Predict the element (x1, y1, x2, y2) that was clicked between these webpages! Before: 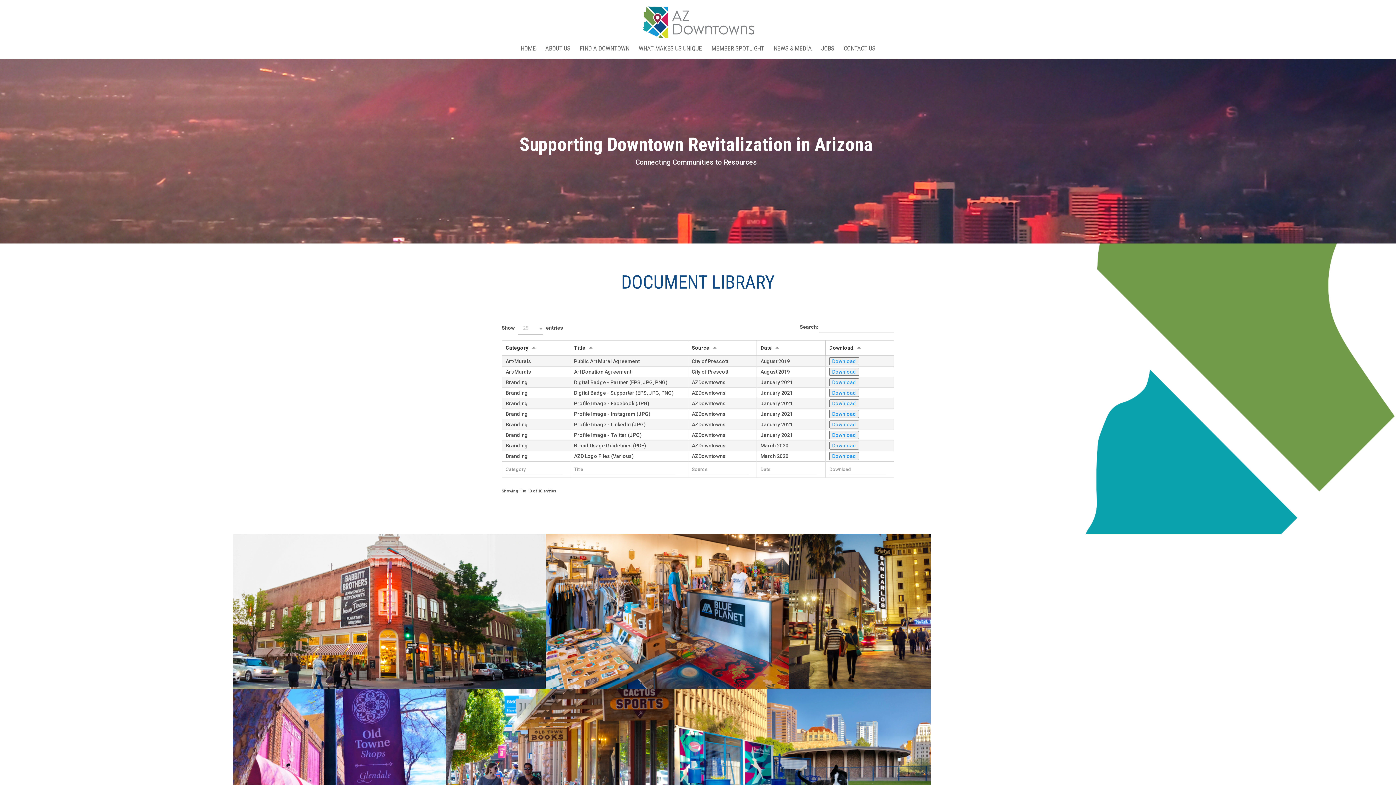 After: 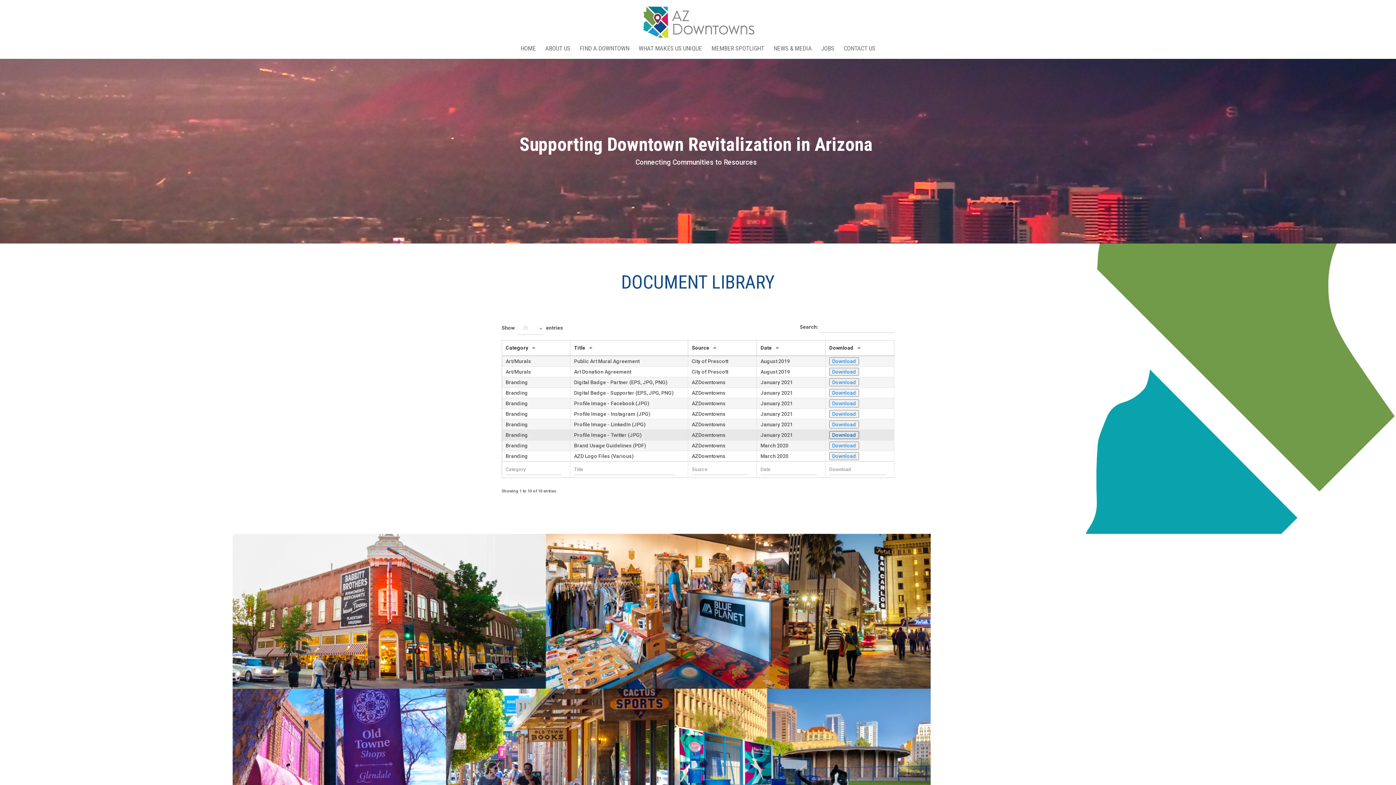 Action: label: Download bbox: (829, 431, 859, 439)